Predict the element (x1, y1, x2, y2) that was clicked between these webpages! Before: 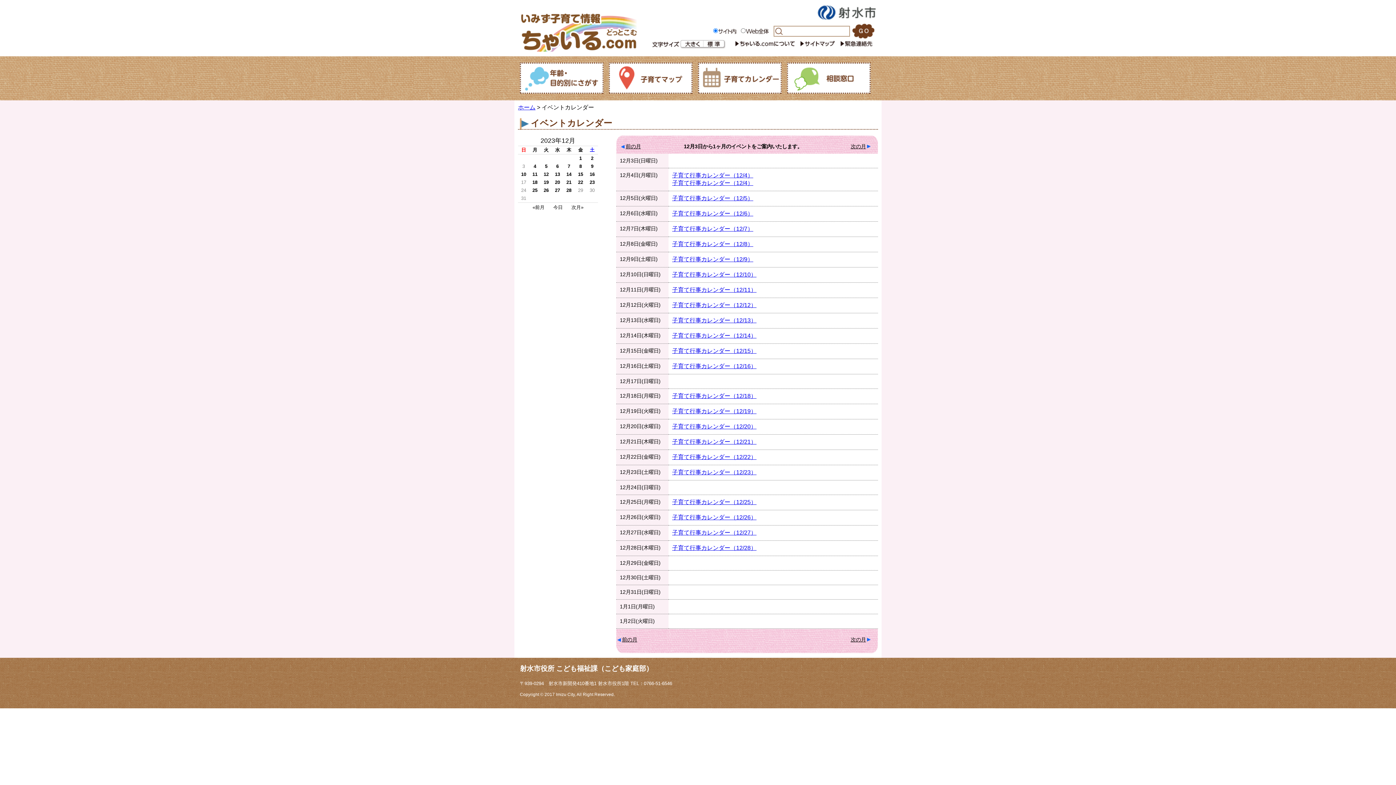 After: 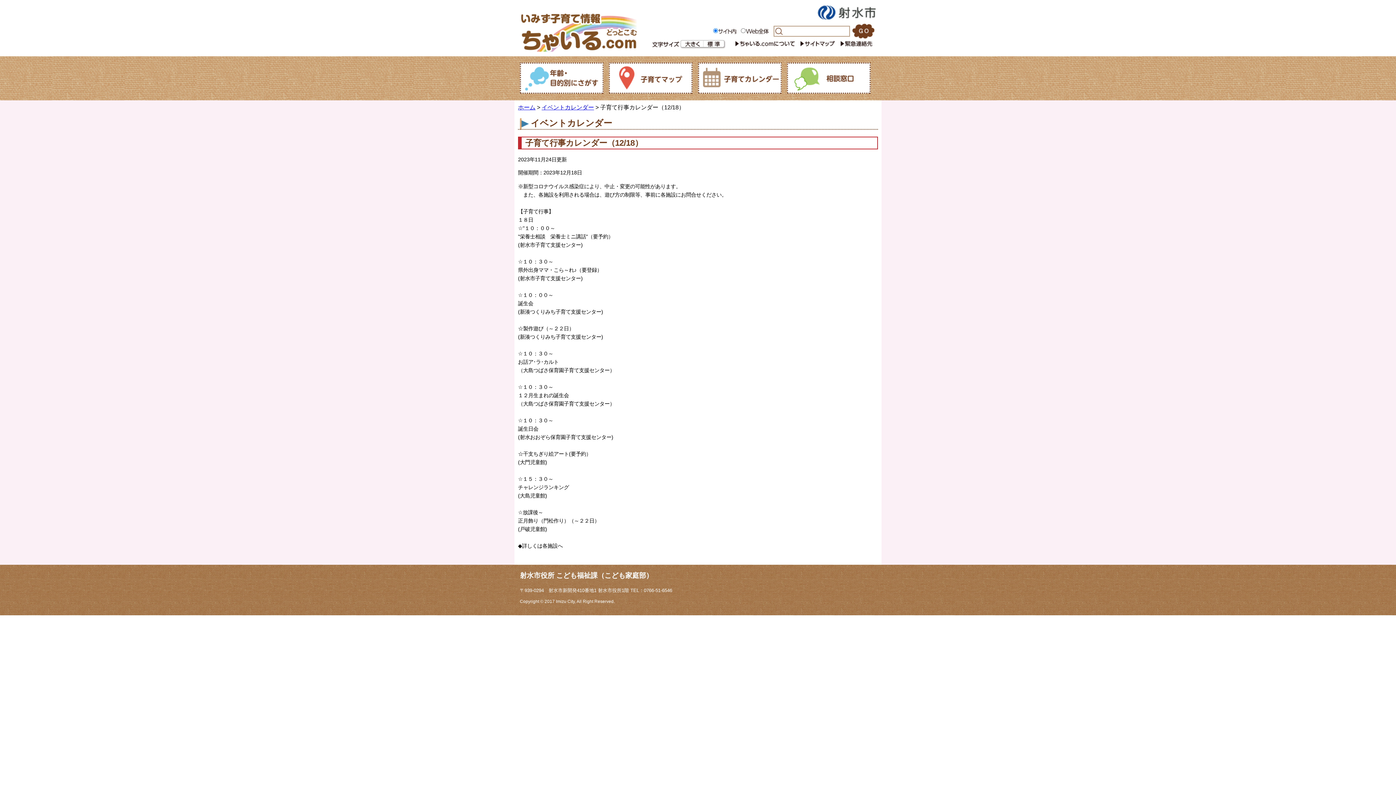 Action: bbox: (672, 393, 756, 399) label: 子育て行事カレンダー（12/18）